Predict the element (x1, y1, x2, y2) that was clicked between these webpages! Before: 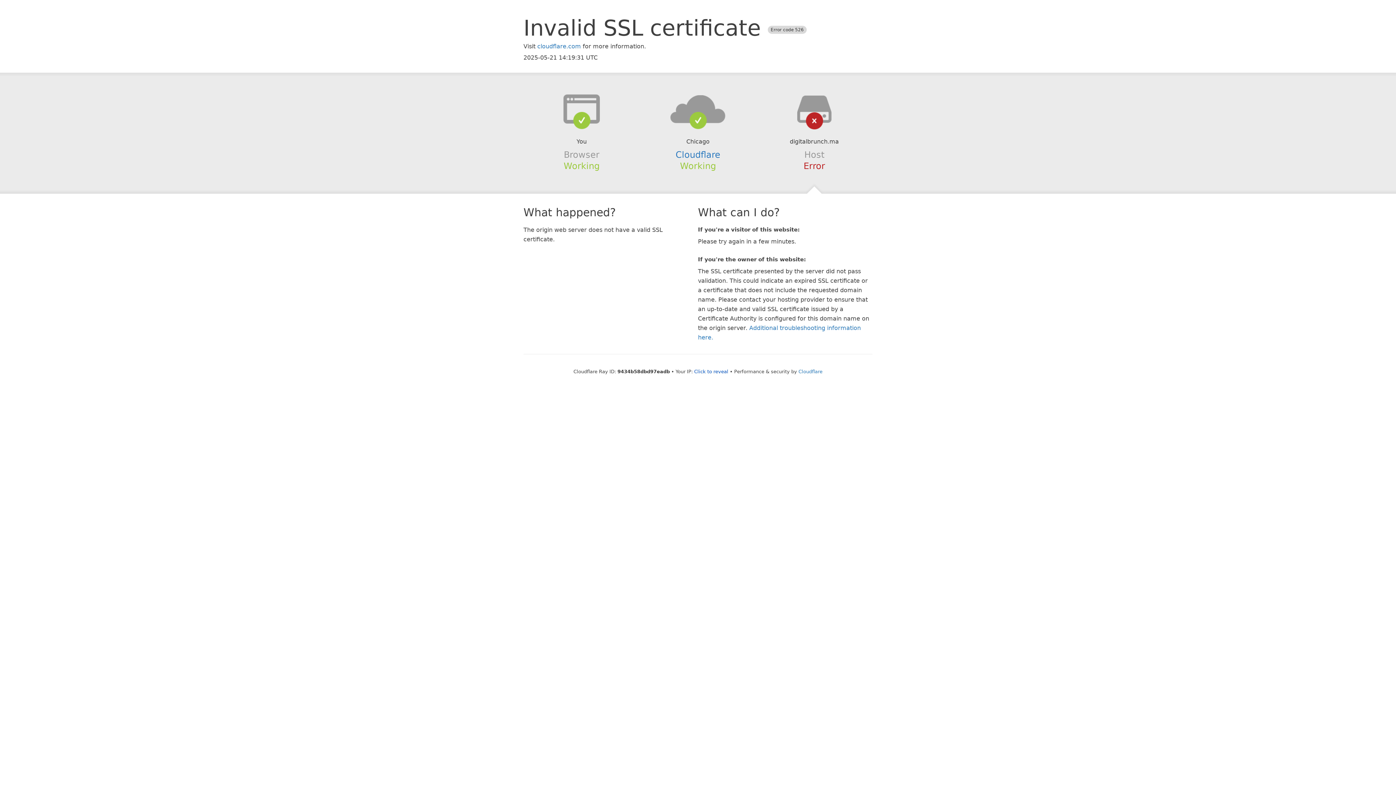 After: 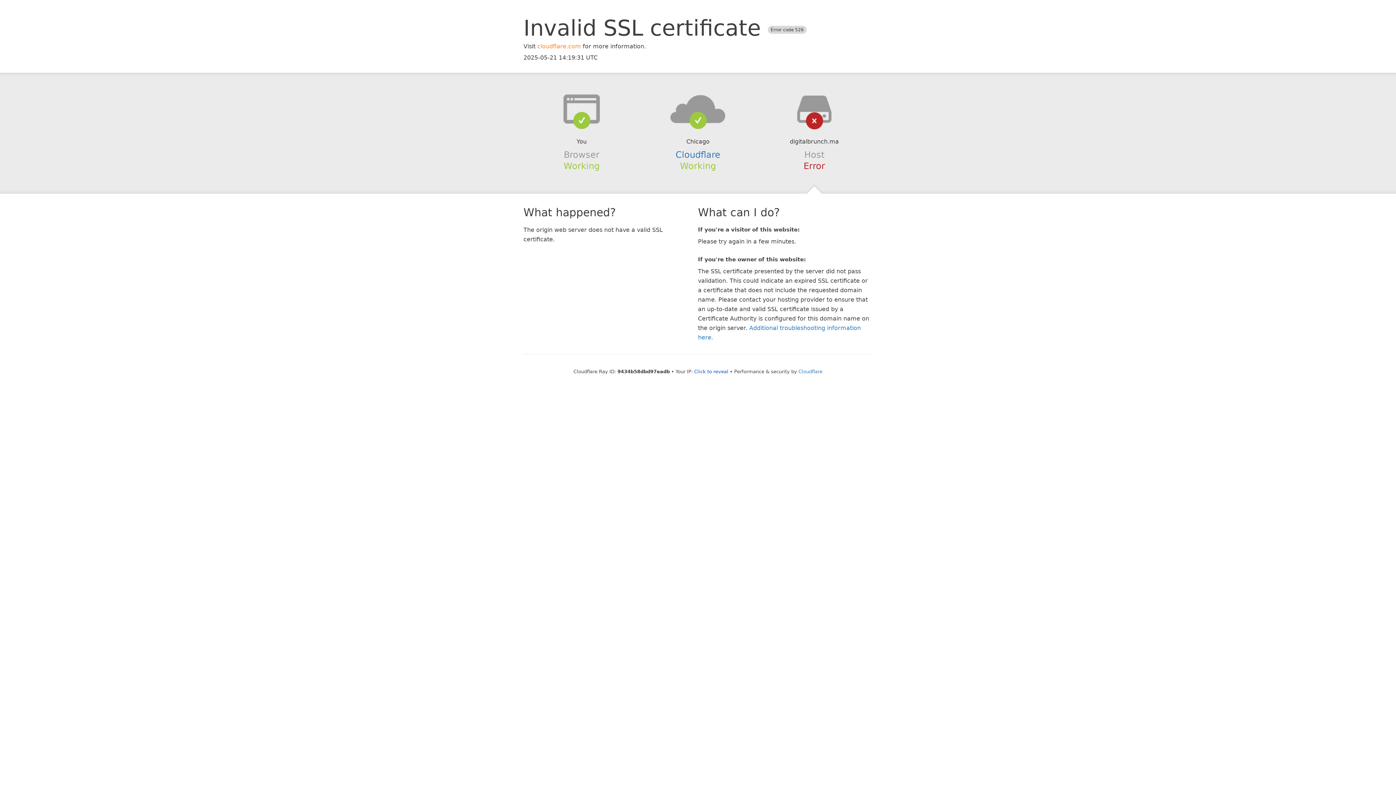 Action: bbox: (537, 42, 581, 49) label: cloudflare.com